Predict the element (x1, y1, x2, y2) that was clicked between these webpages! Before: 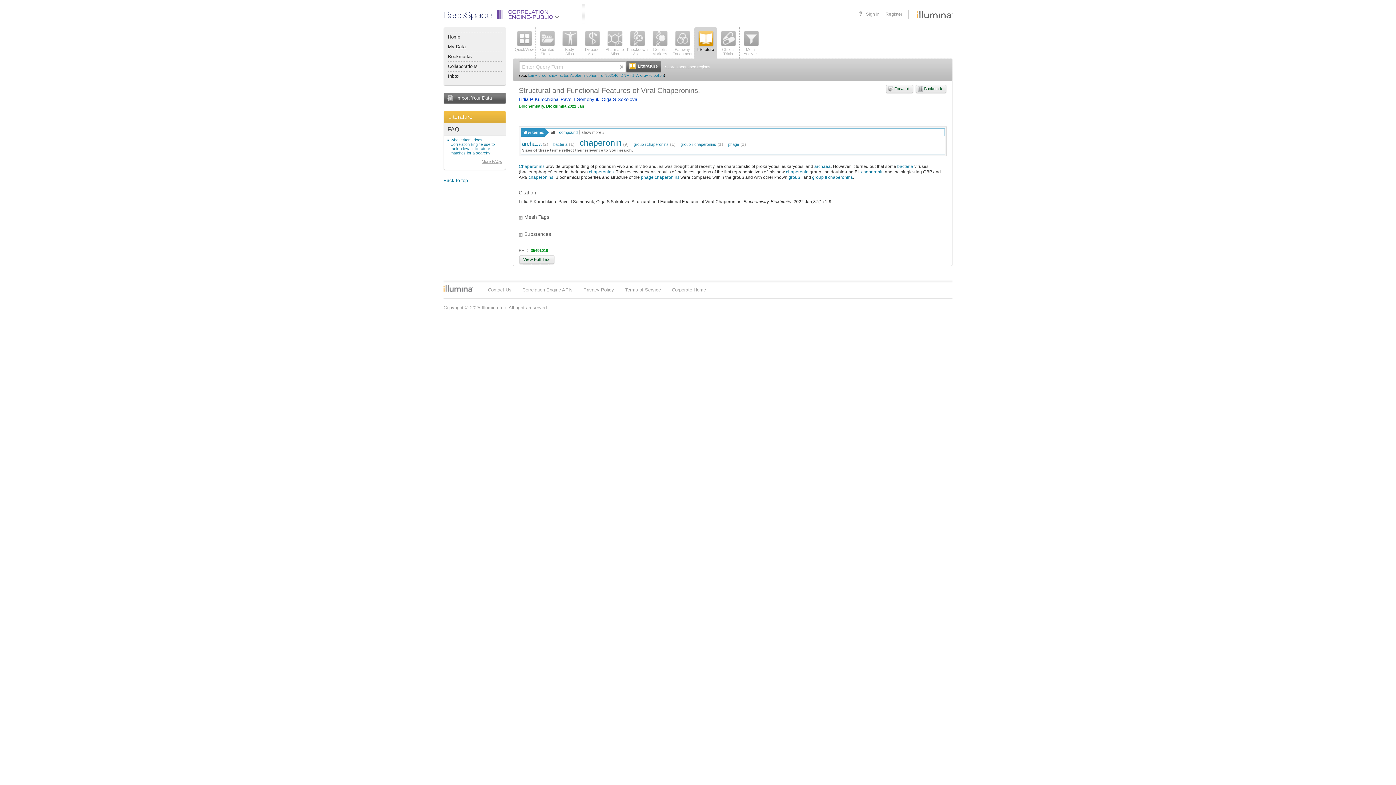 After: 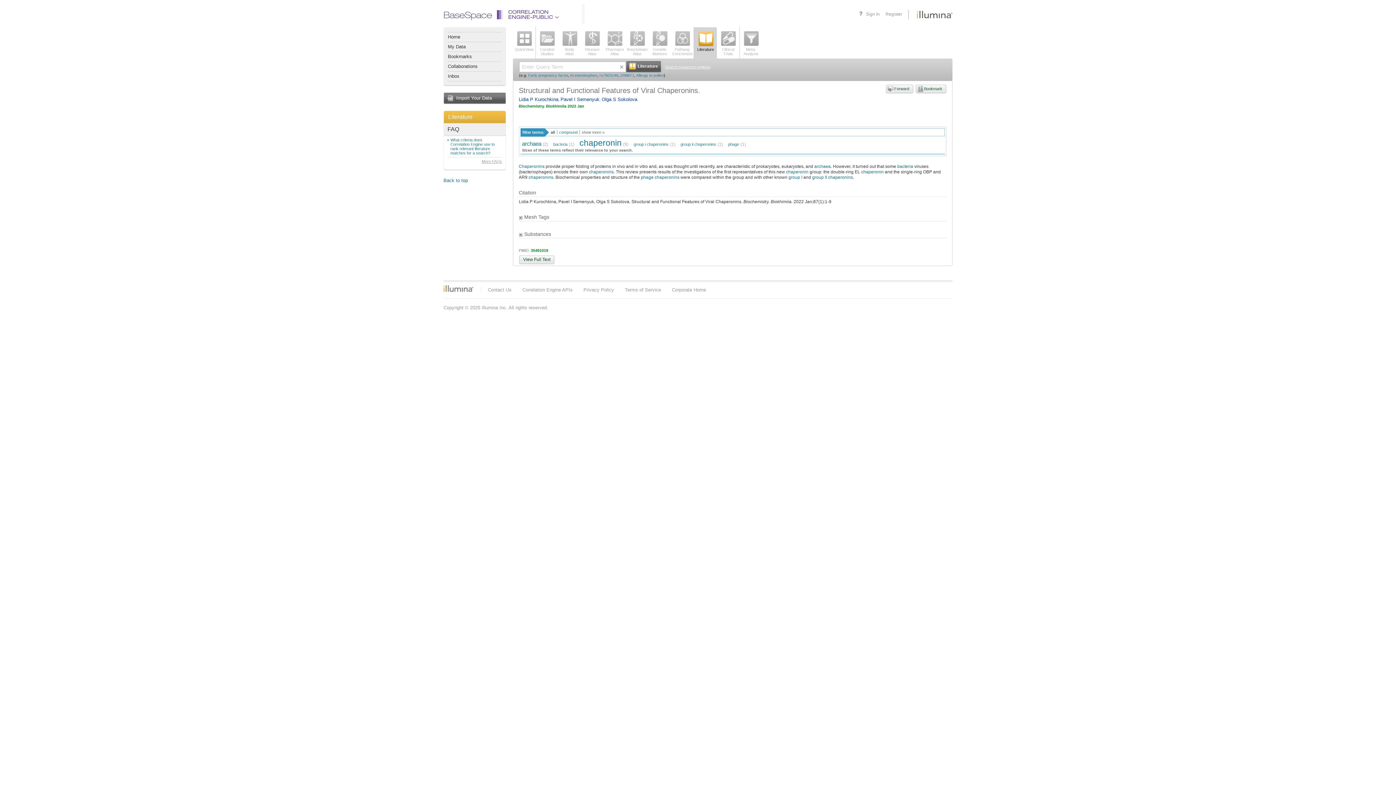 Action: label: CORRELATION
ENGINE-PUBLIC  bbox: (508, 10, 559, 20)